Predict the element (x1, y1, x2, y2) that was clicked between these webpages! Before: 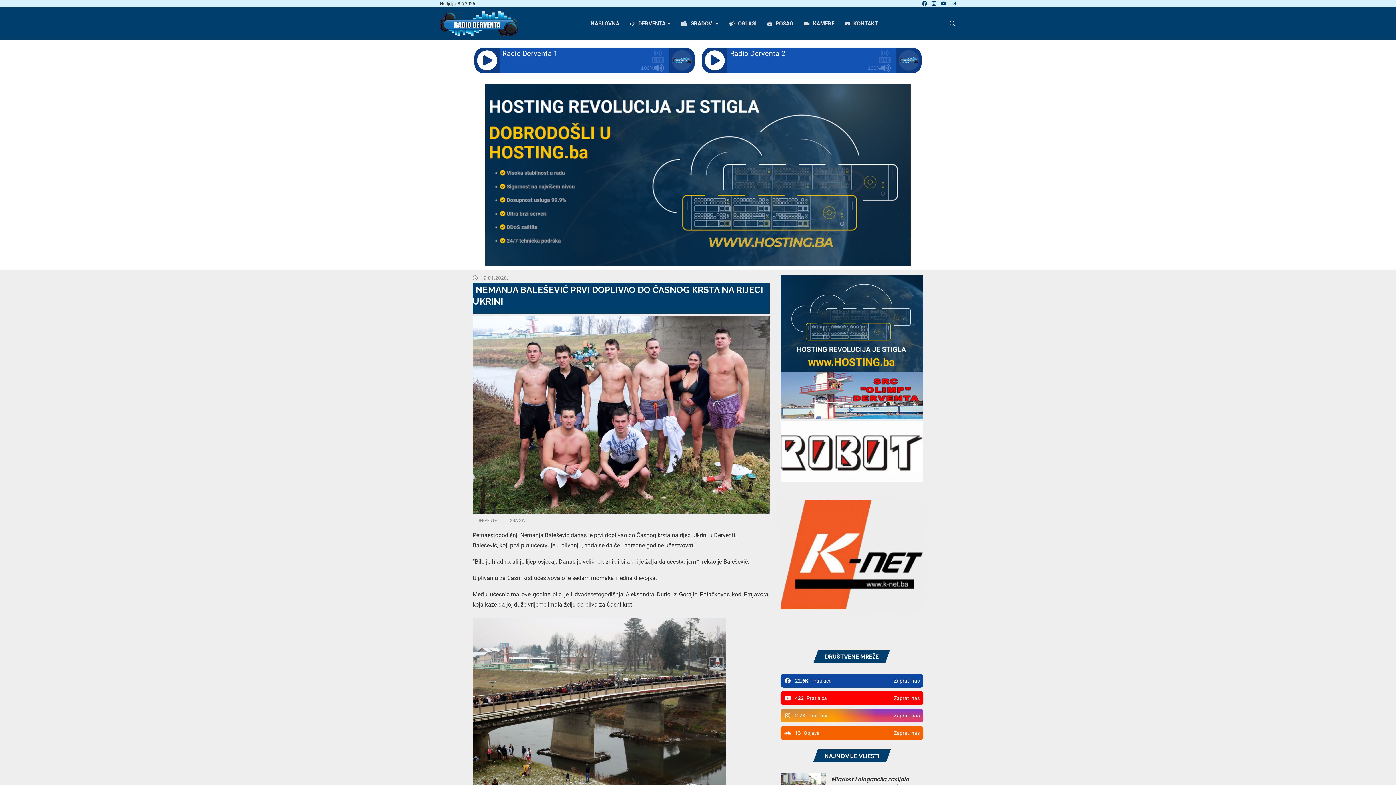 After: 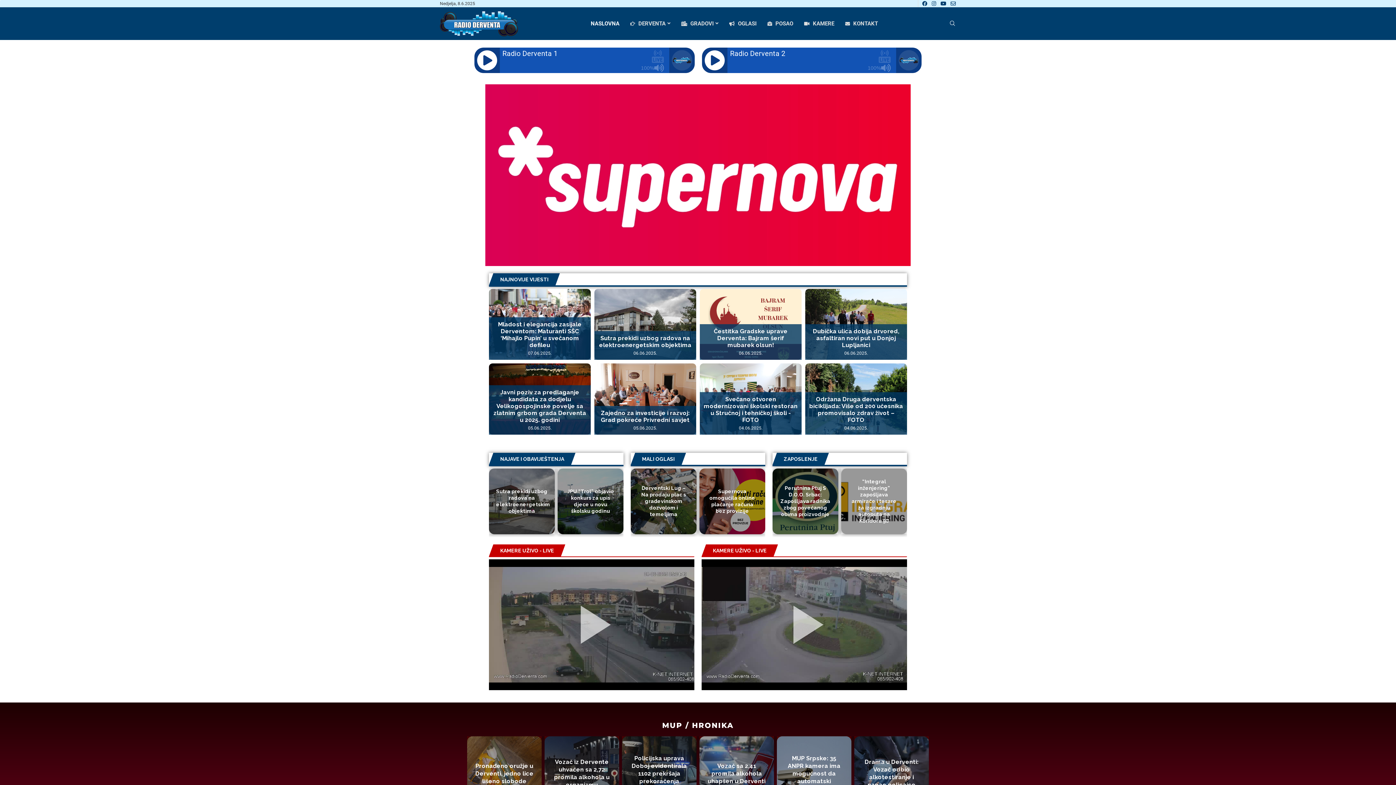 Action: bbox: (440, 10, 518, 16)